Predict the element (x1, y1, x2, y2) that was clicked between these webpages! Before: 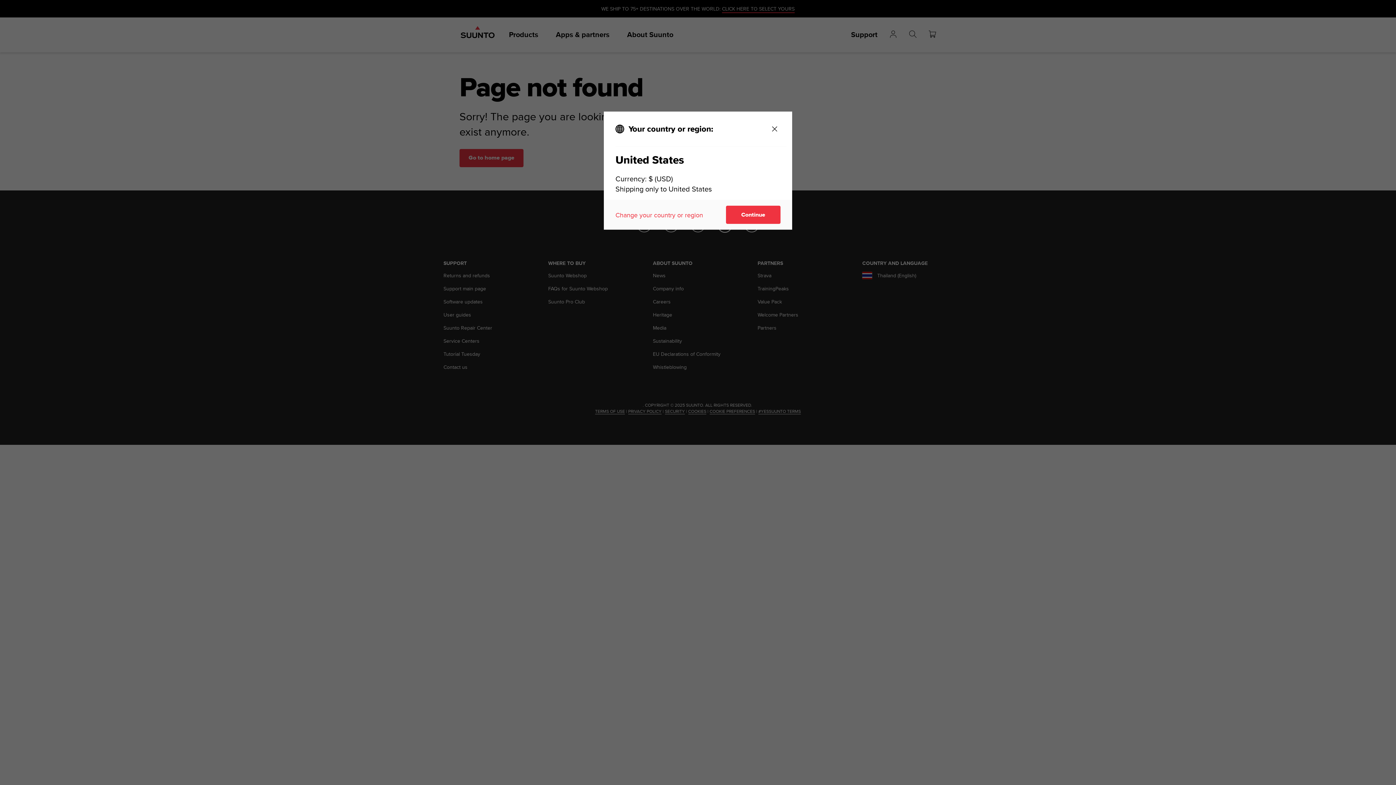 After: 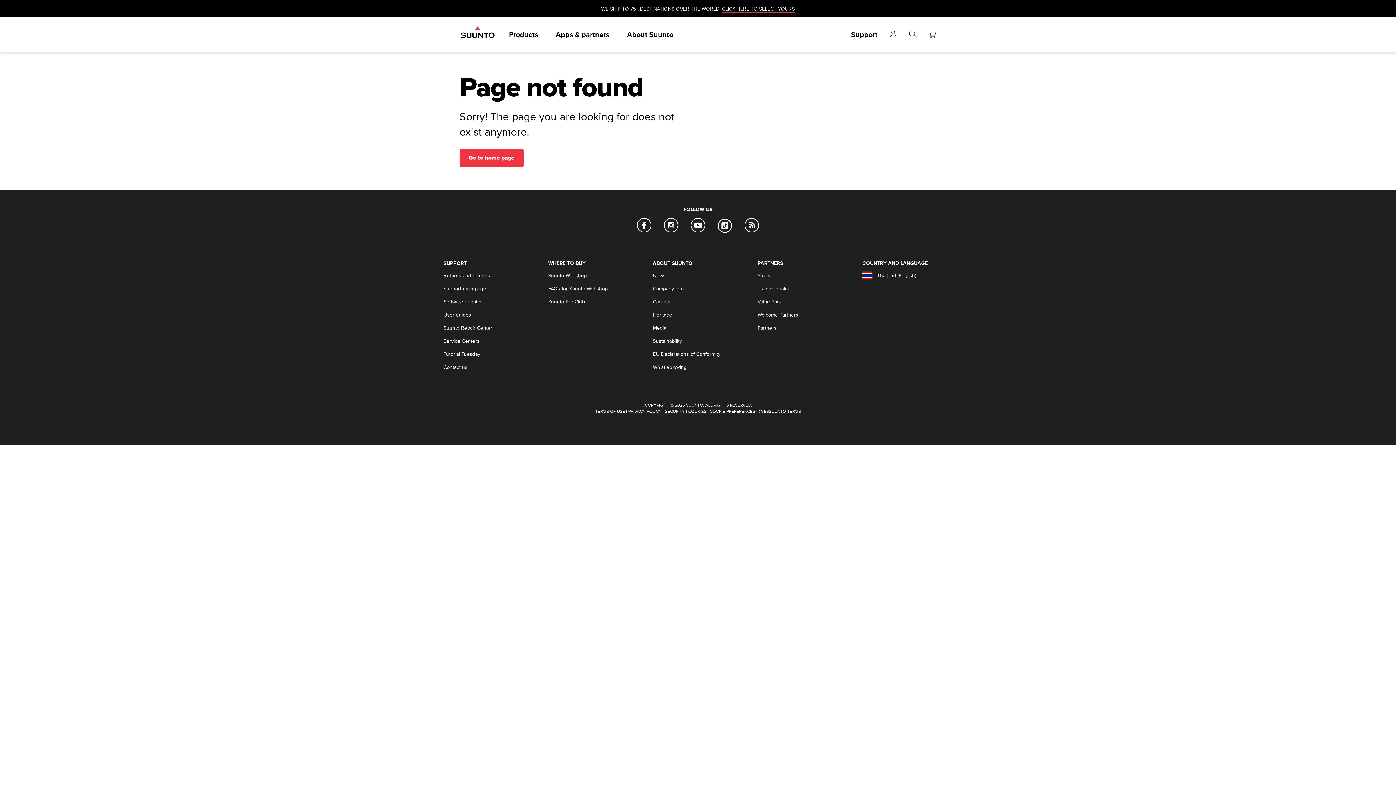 Action: label: Close bbox: (769, 123, 780, 134)